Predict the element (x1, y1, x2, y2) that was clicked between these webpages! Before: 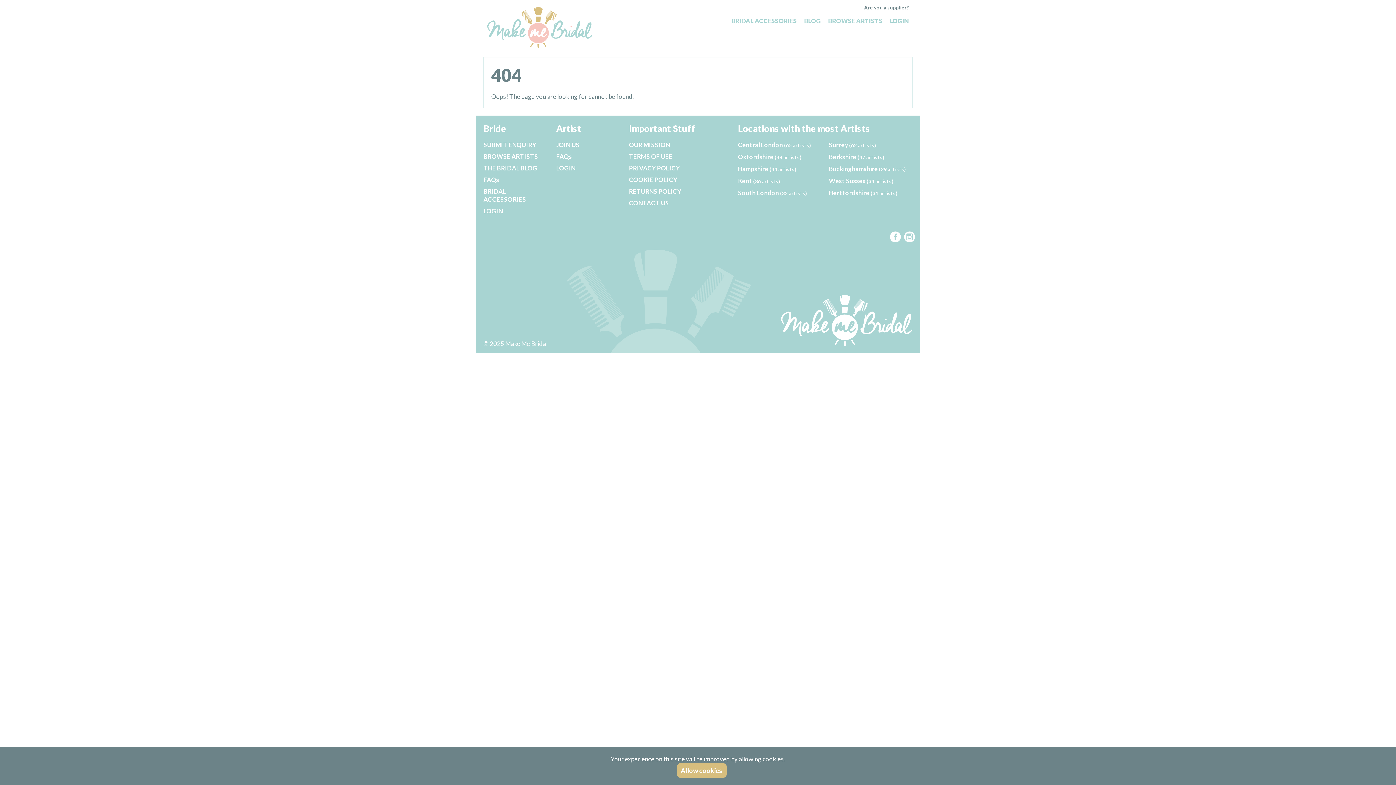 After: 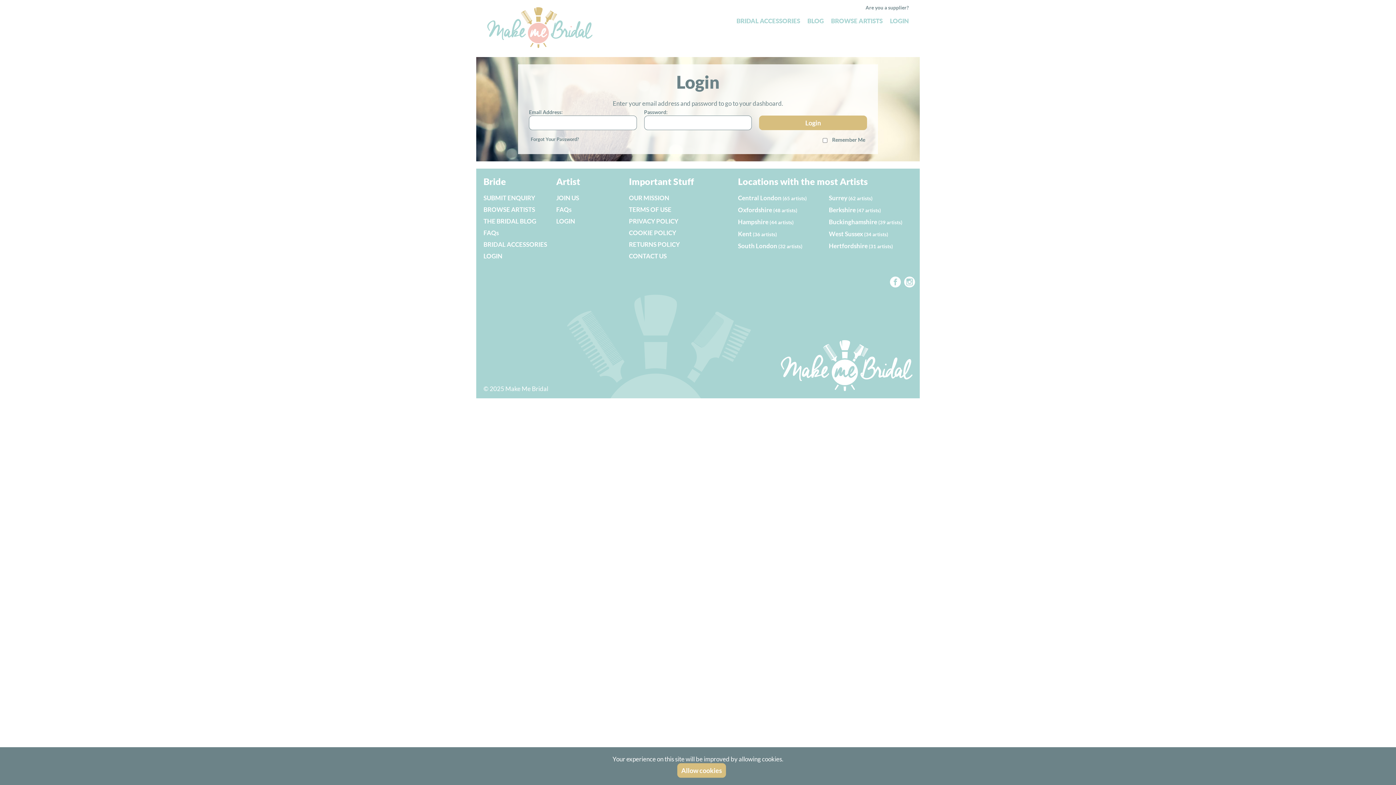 Action: bbox: (556, 164, 575, 172) label: LOGIN